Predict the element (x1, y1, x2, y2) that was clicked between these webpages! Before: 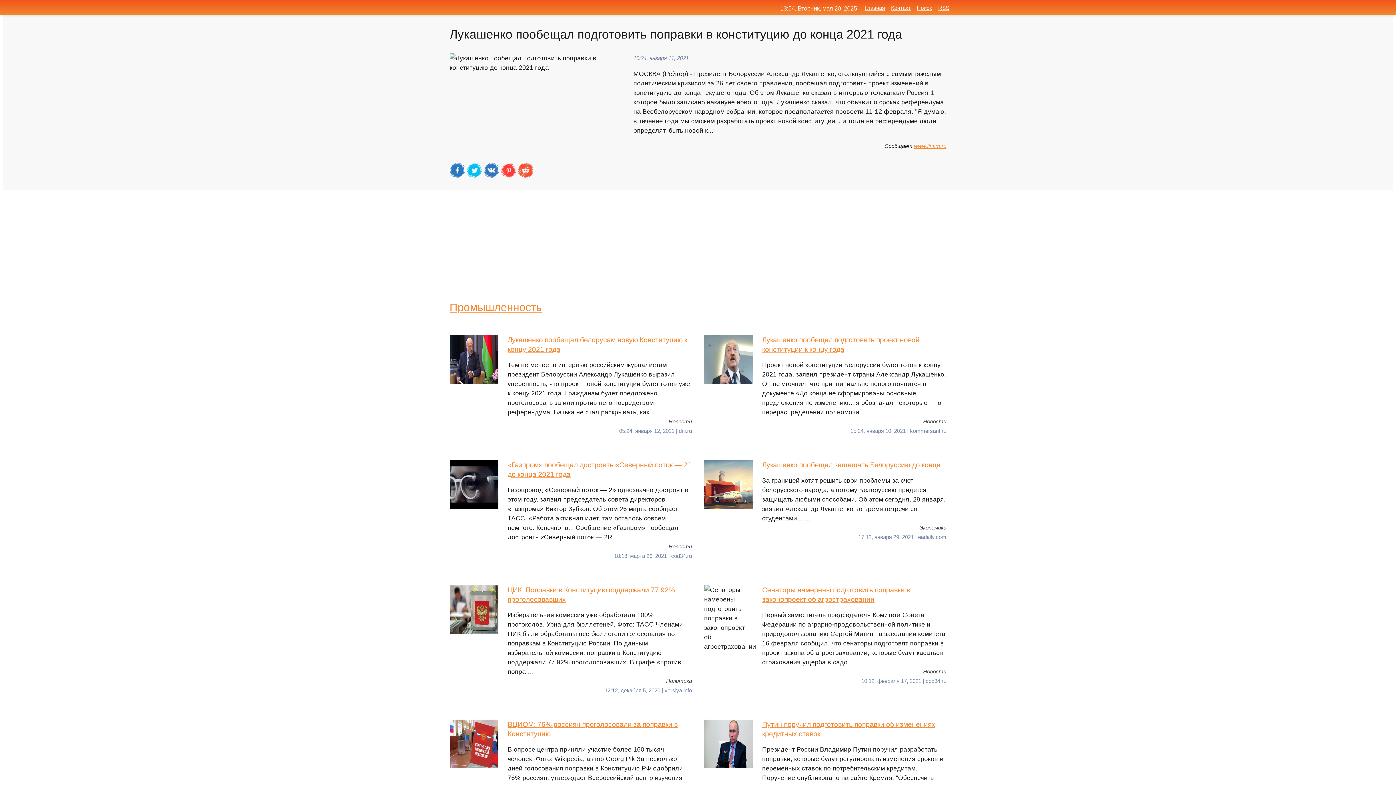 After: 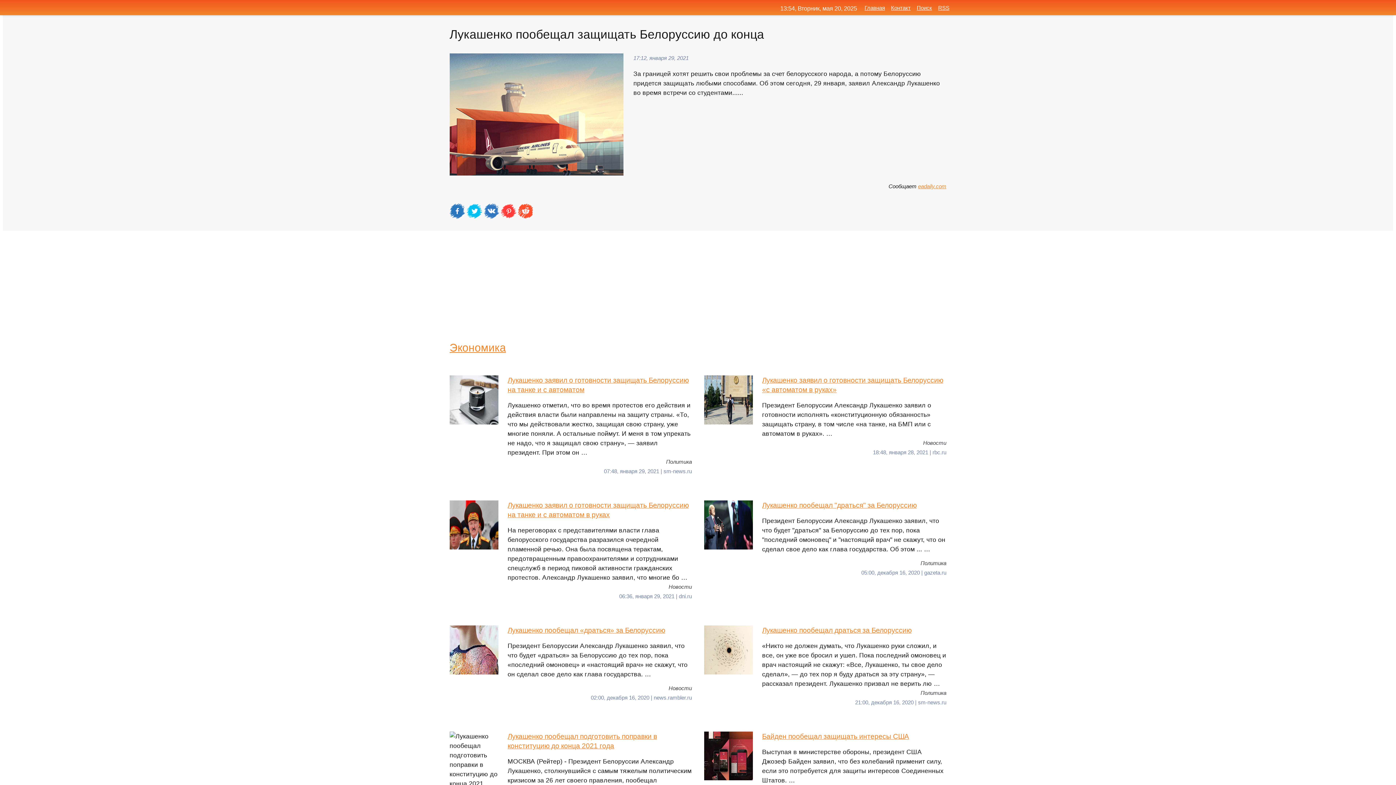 Action: bbox: (704, 460, 946, 523) label: Лукашенко пообещал защищать Белоруссию до конца
За границей хотят решить свои проблемы за счет белорусского народа, а потому Белоруссию придется защищать любыми способами. Об этом сегодня, 29 января, заявил Александр Лукашенко во время встречи со студентами... …